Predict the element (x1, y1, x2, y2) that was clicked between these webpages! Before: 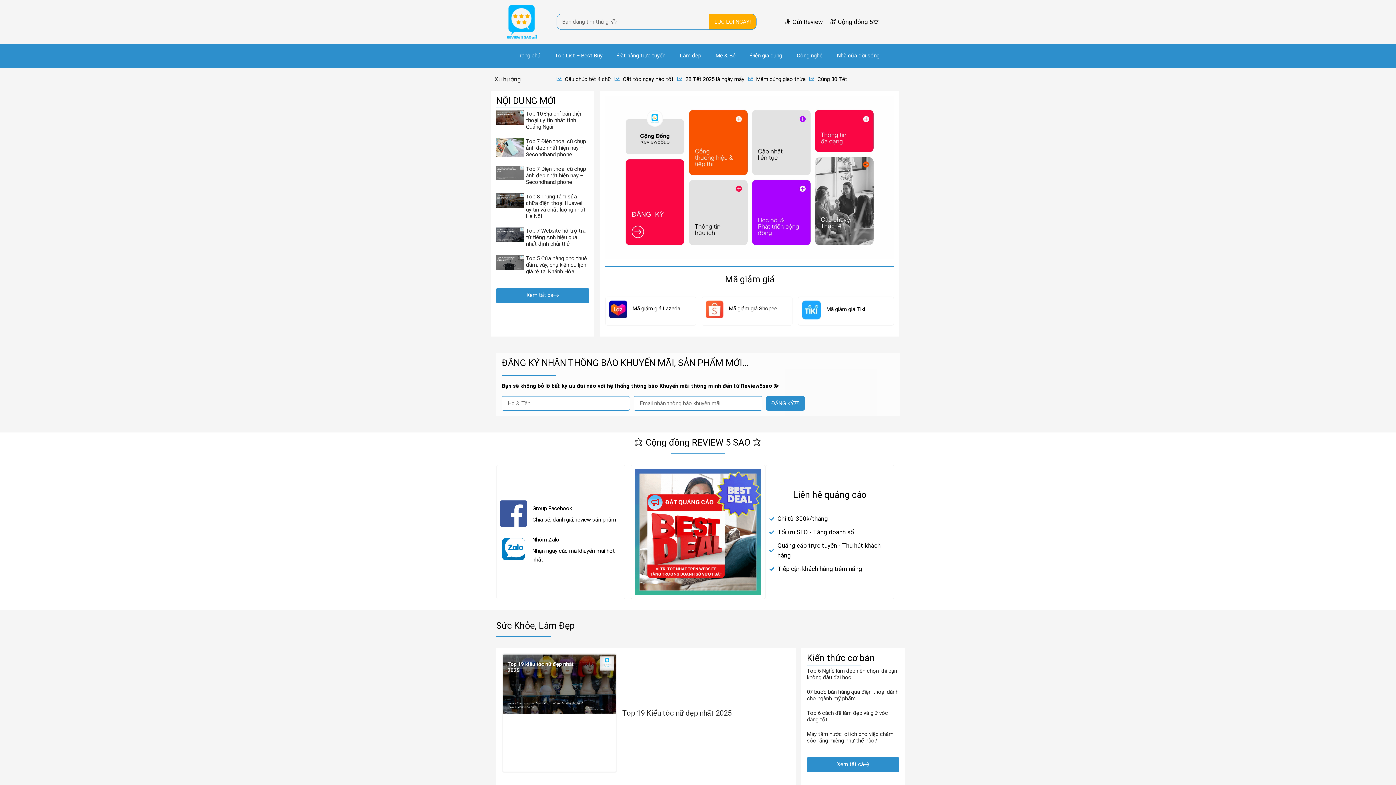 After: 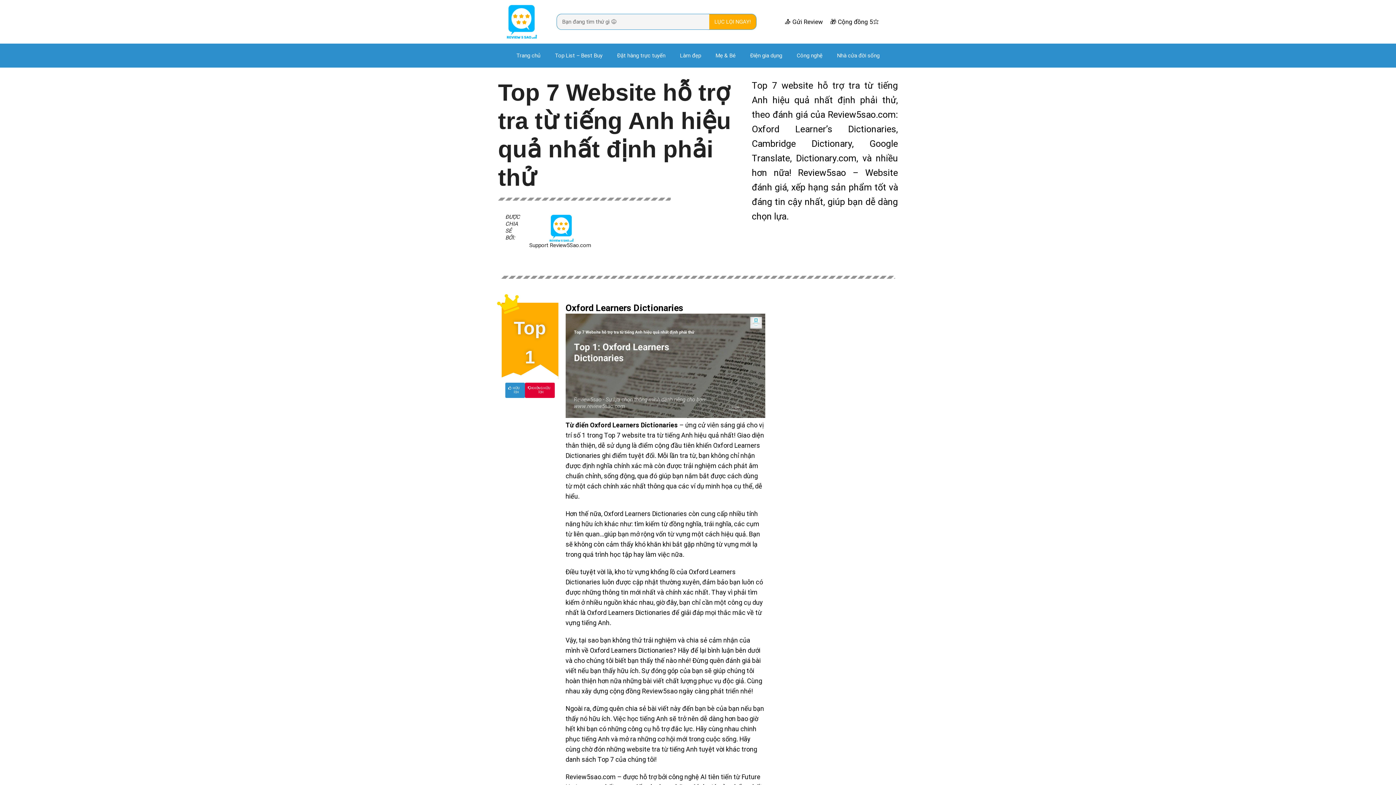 Action: bbox: (496, 227, 524, 242)